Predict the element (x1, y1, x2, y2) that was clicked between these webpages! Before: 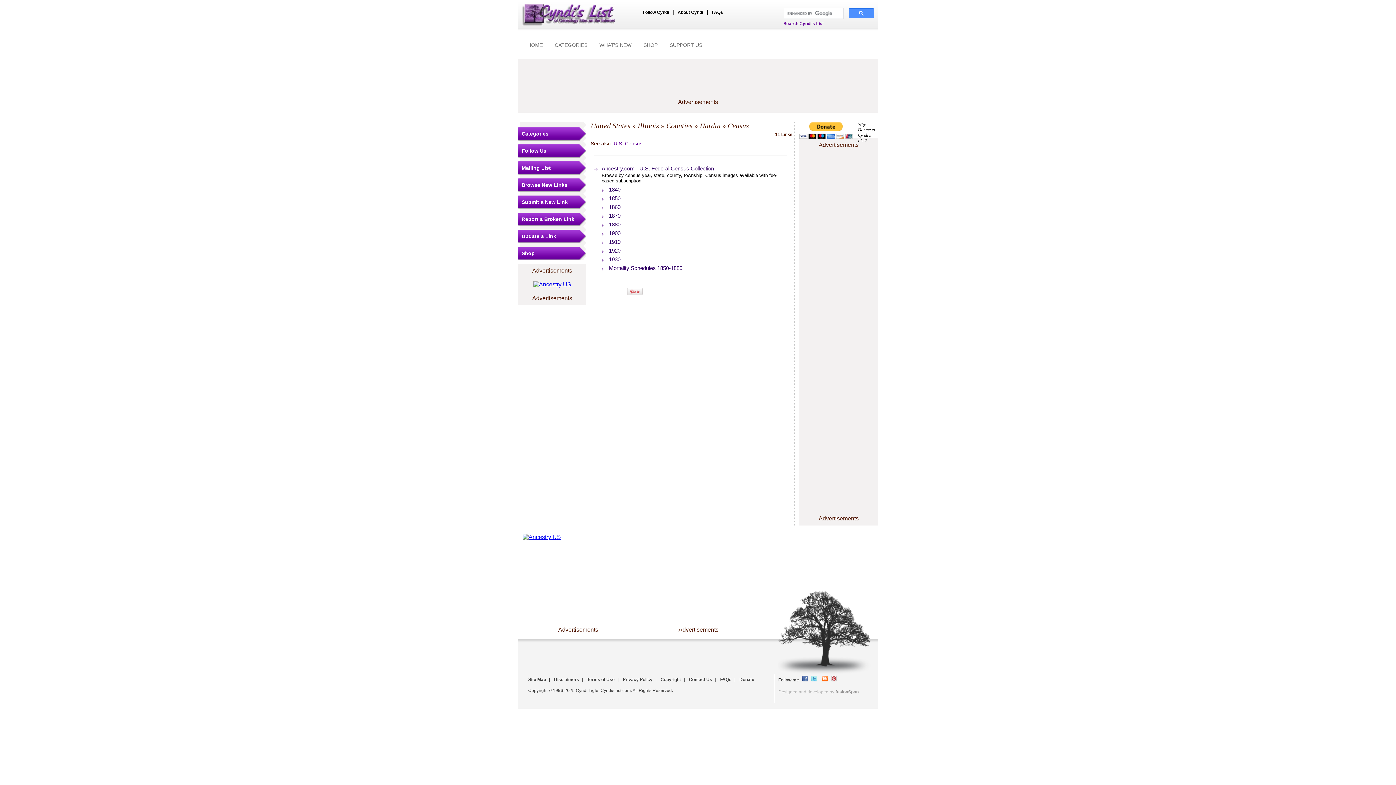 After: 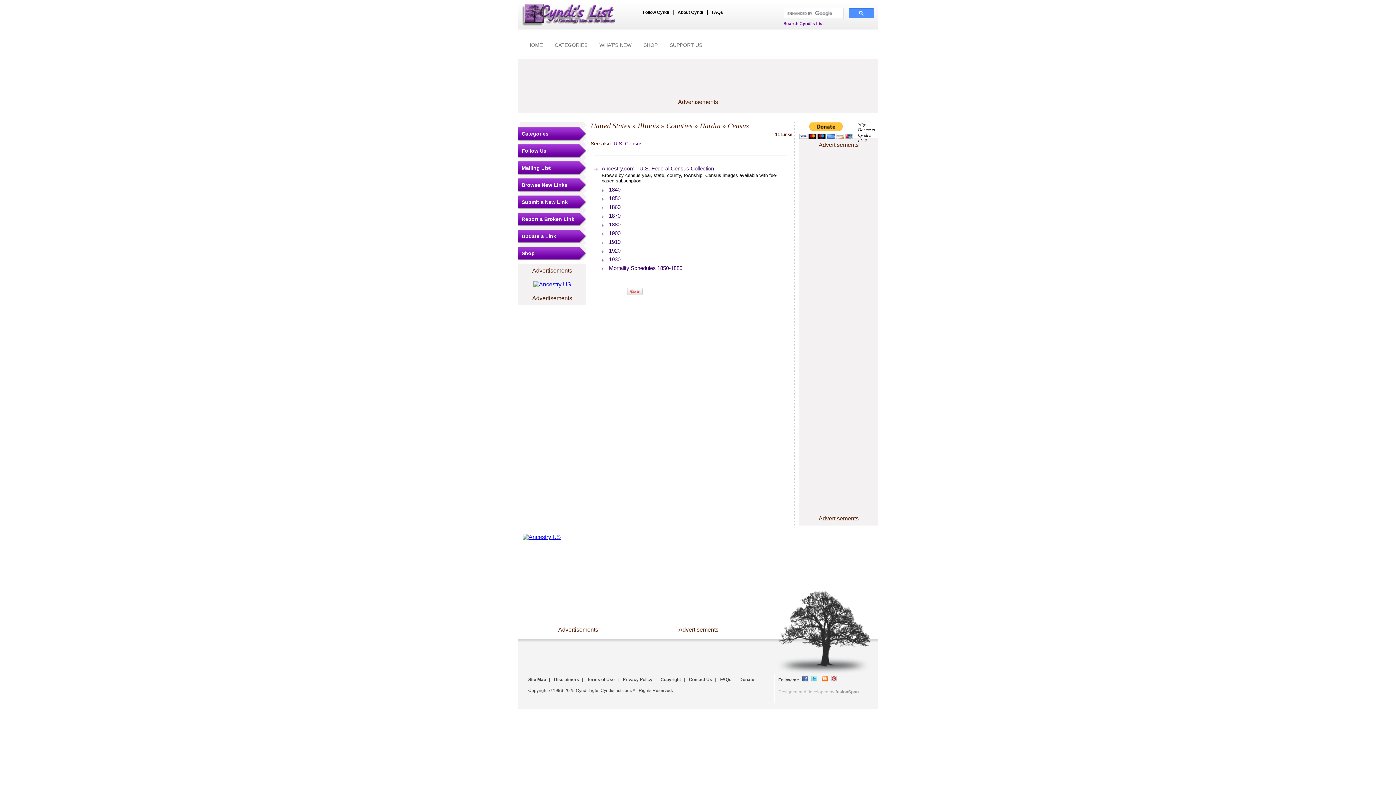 Action: bbox: (609, 212, 620, 218) label: 1870